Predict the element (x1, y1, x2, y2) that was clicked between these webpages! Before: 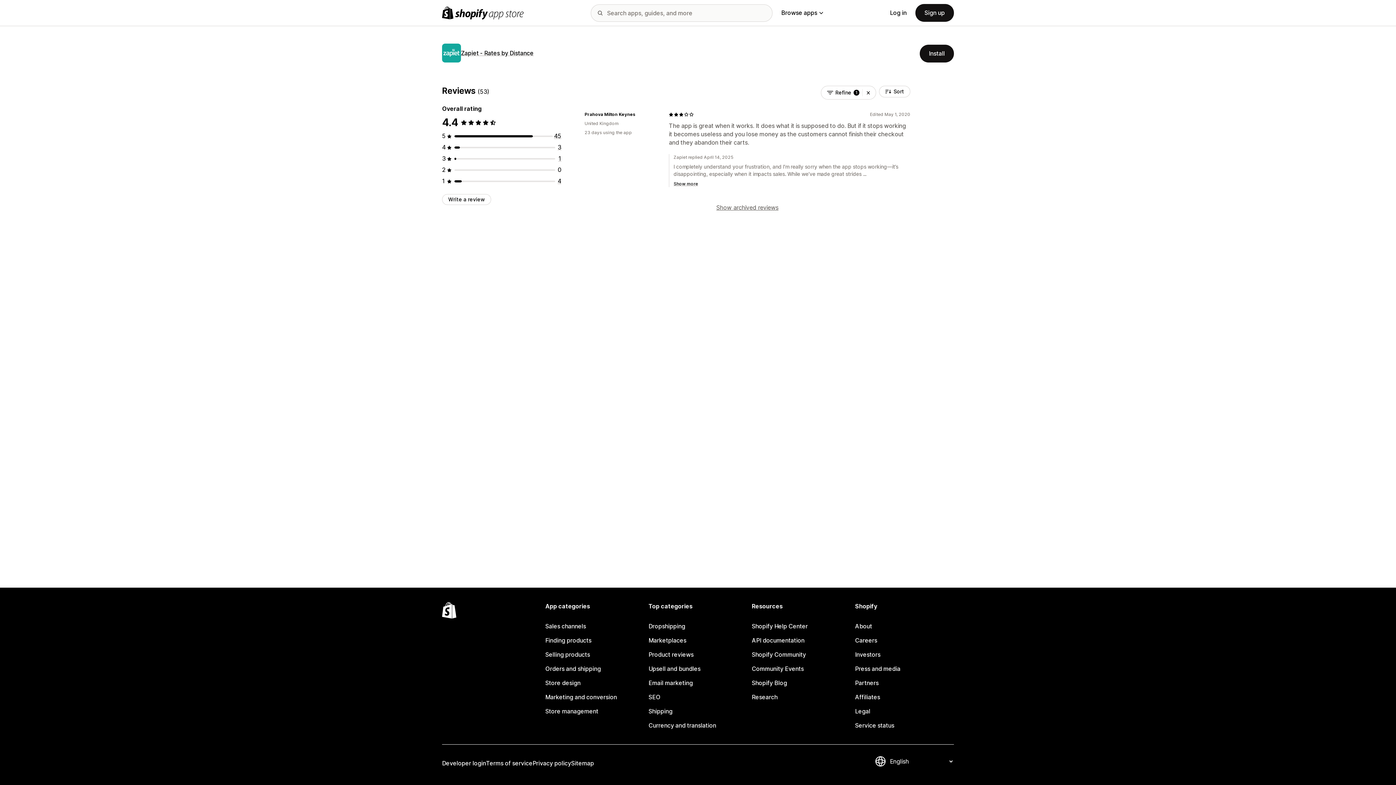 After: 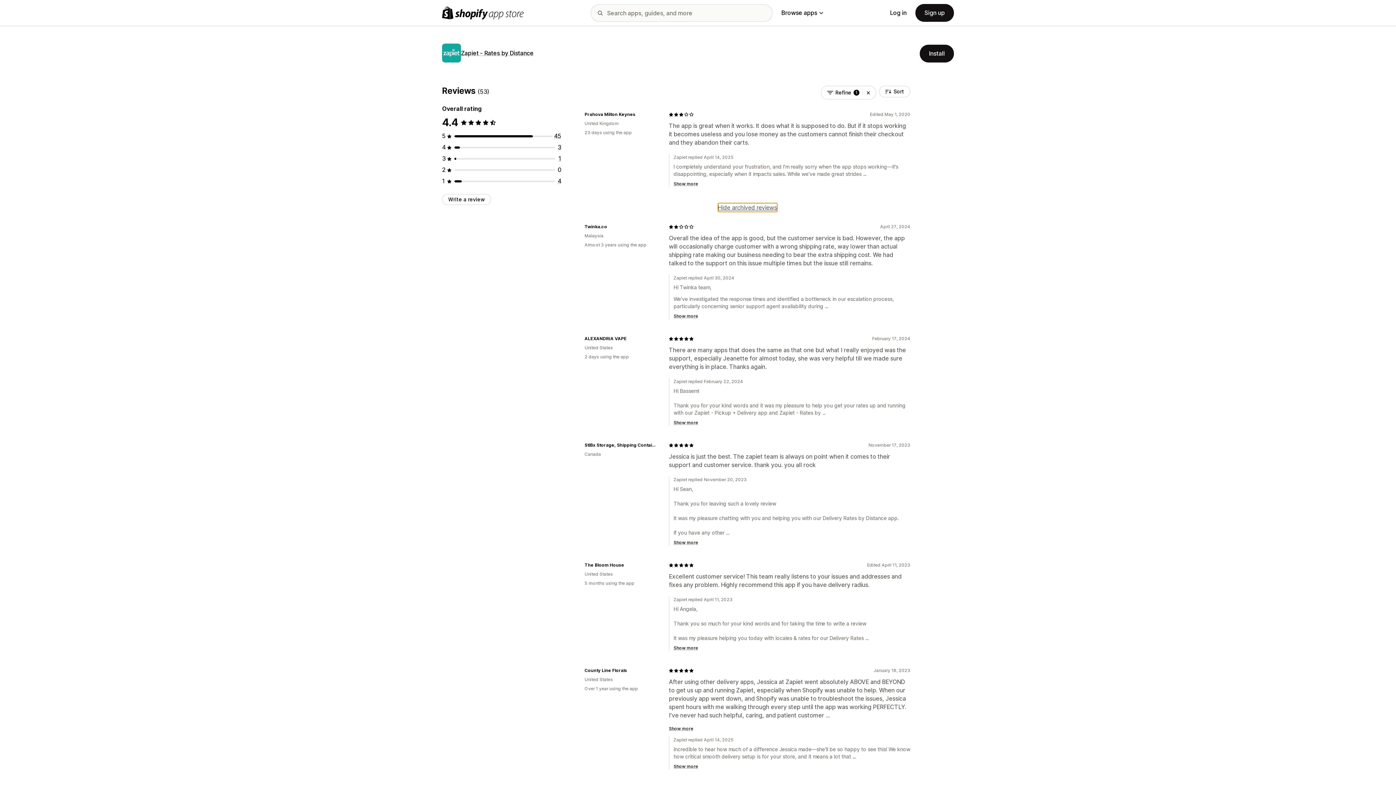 Action: label: Show archived reviews bbox: (716, 203, 778, 212)